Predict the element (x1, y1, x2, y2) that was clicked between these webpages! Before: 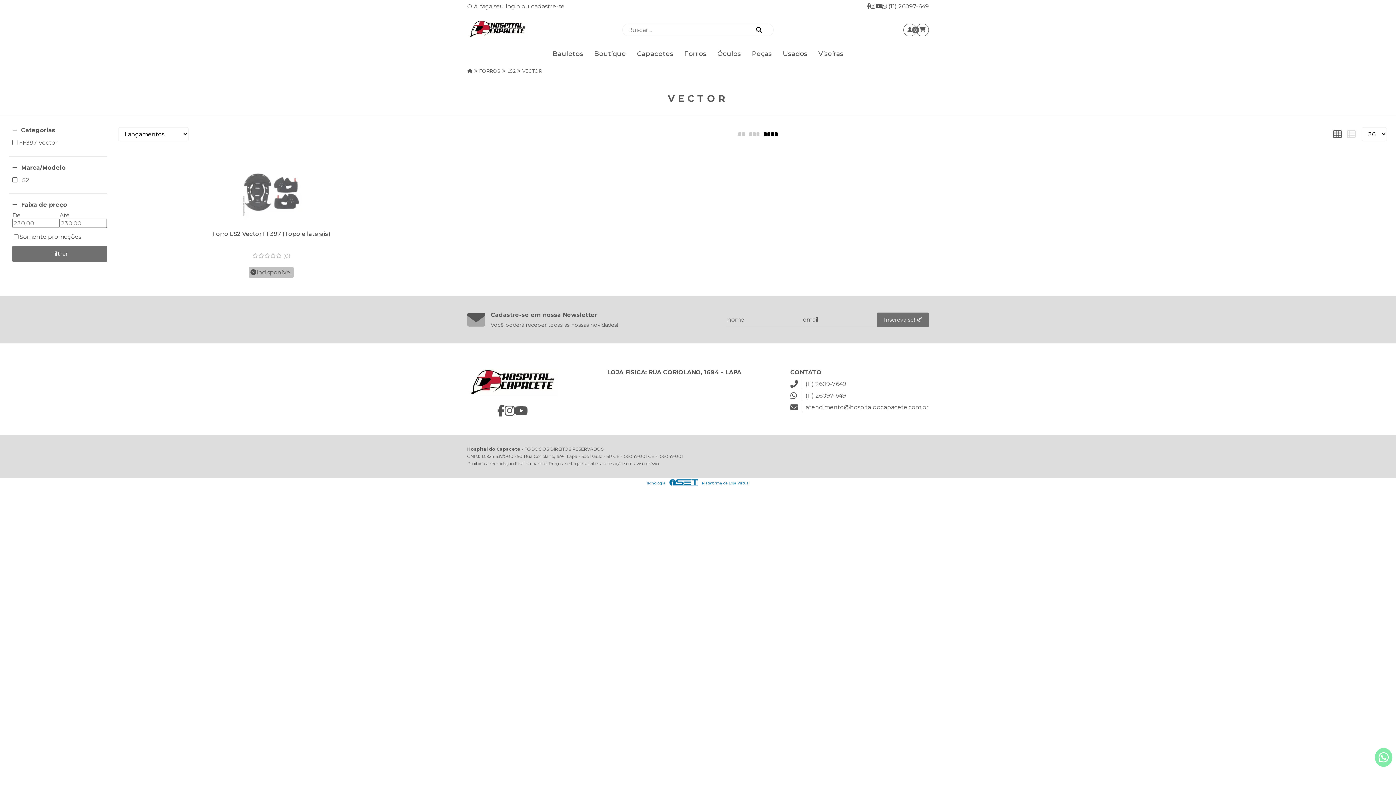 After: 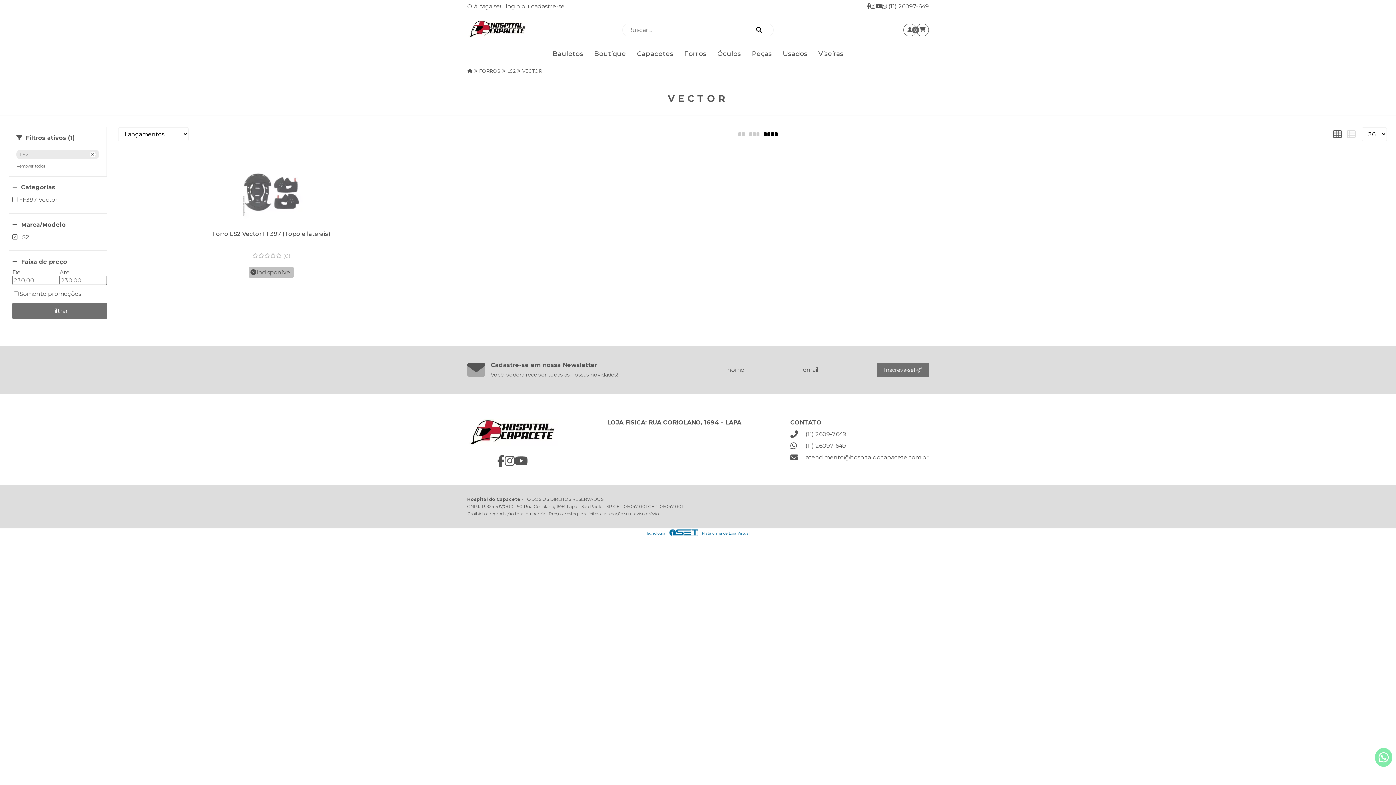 Action: bbox: (12, 176, 29, 183) label:  LS2